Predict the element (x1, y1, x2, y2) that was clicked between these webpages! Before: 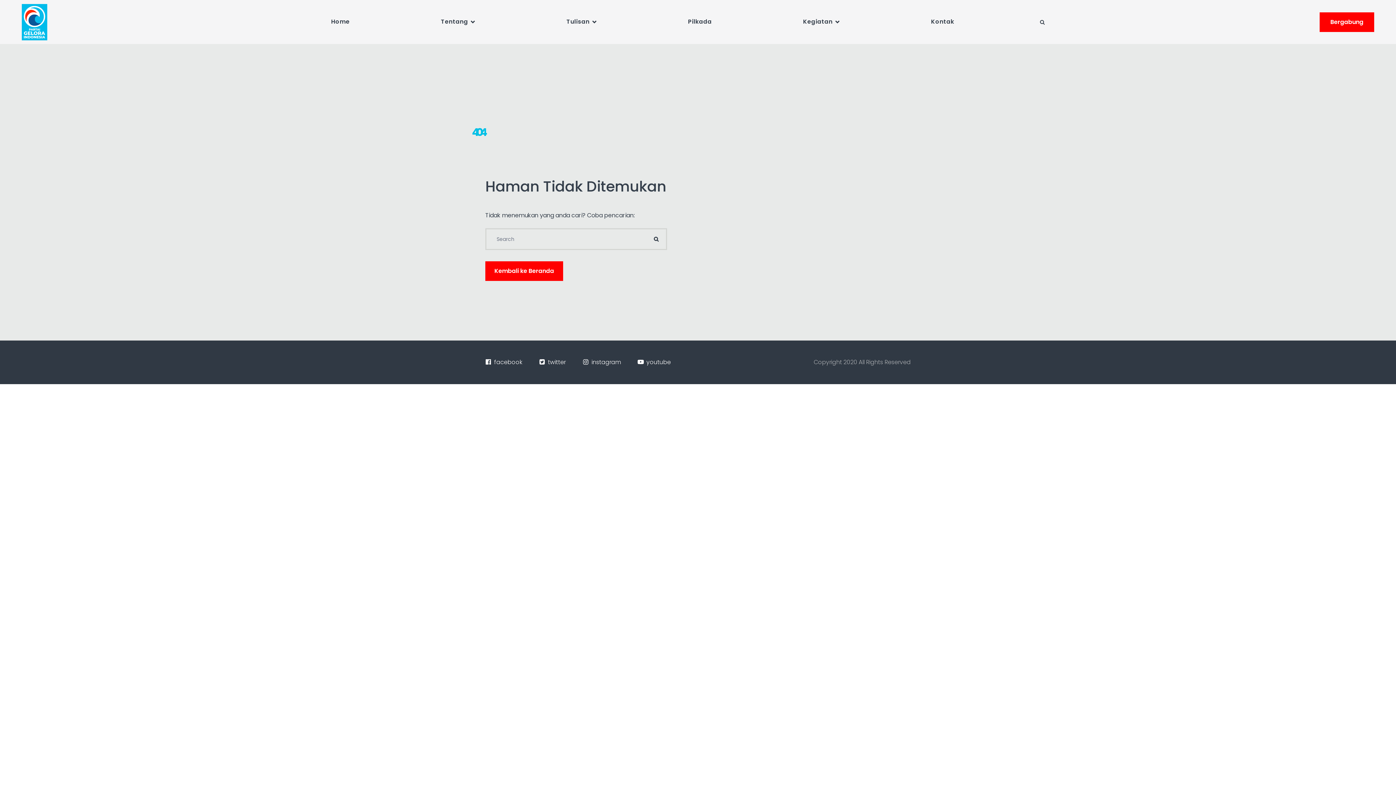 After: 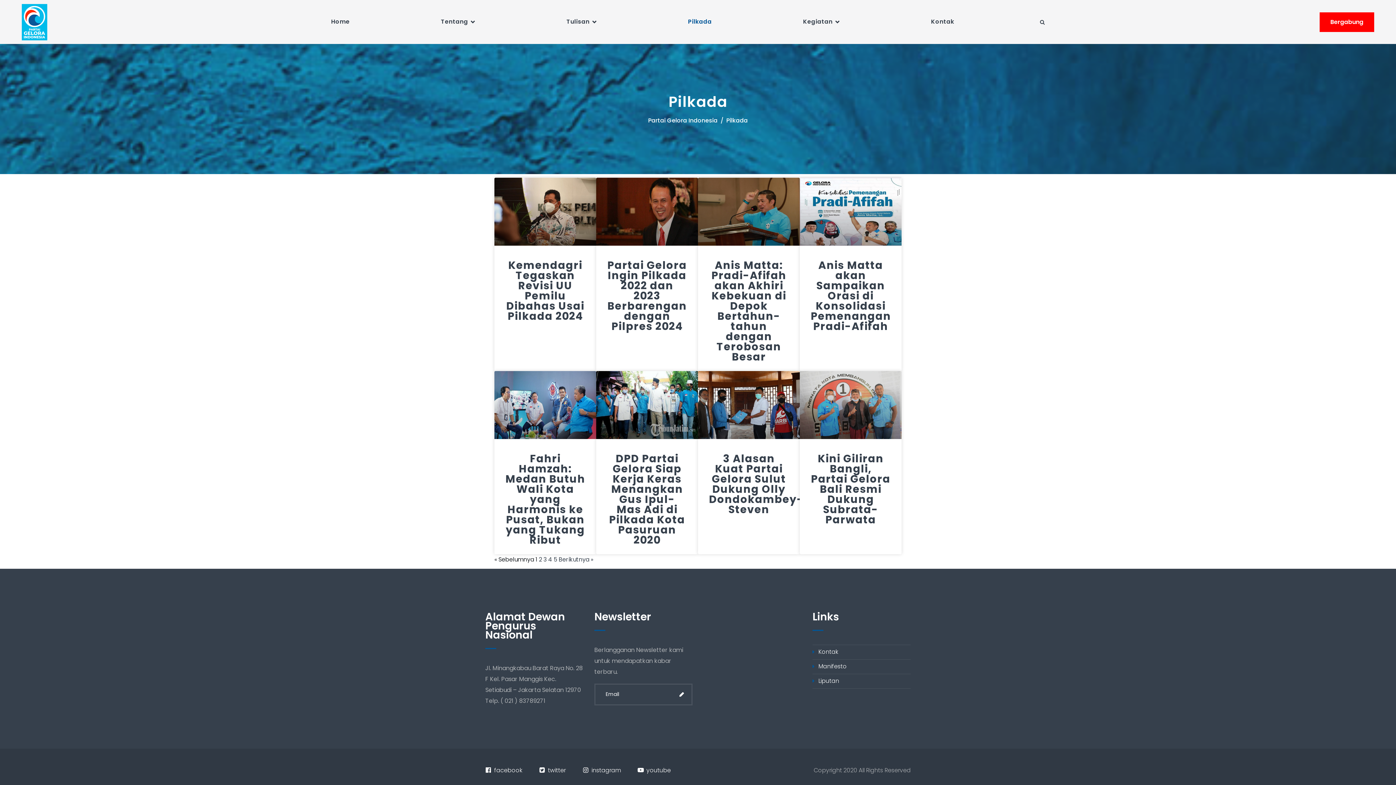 Action: label: Pilkada bbox: (688, 0, 712, 43)